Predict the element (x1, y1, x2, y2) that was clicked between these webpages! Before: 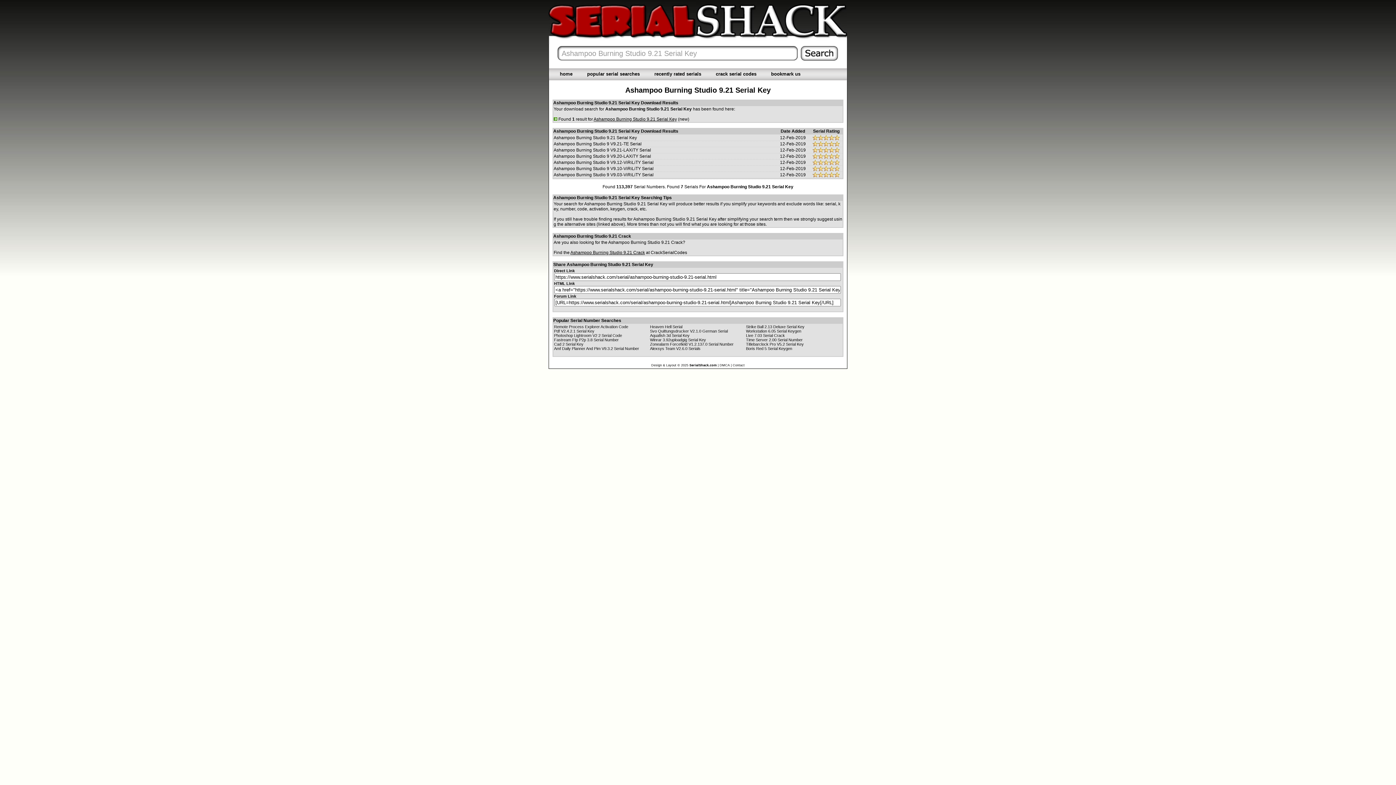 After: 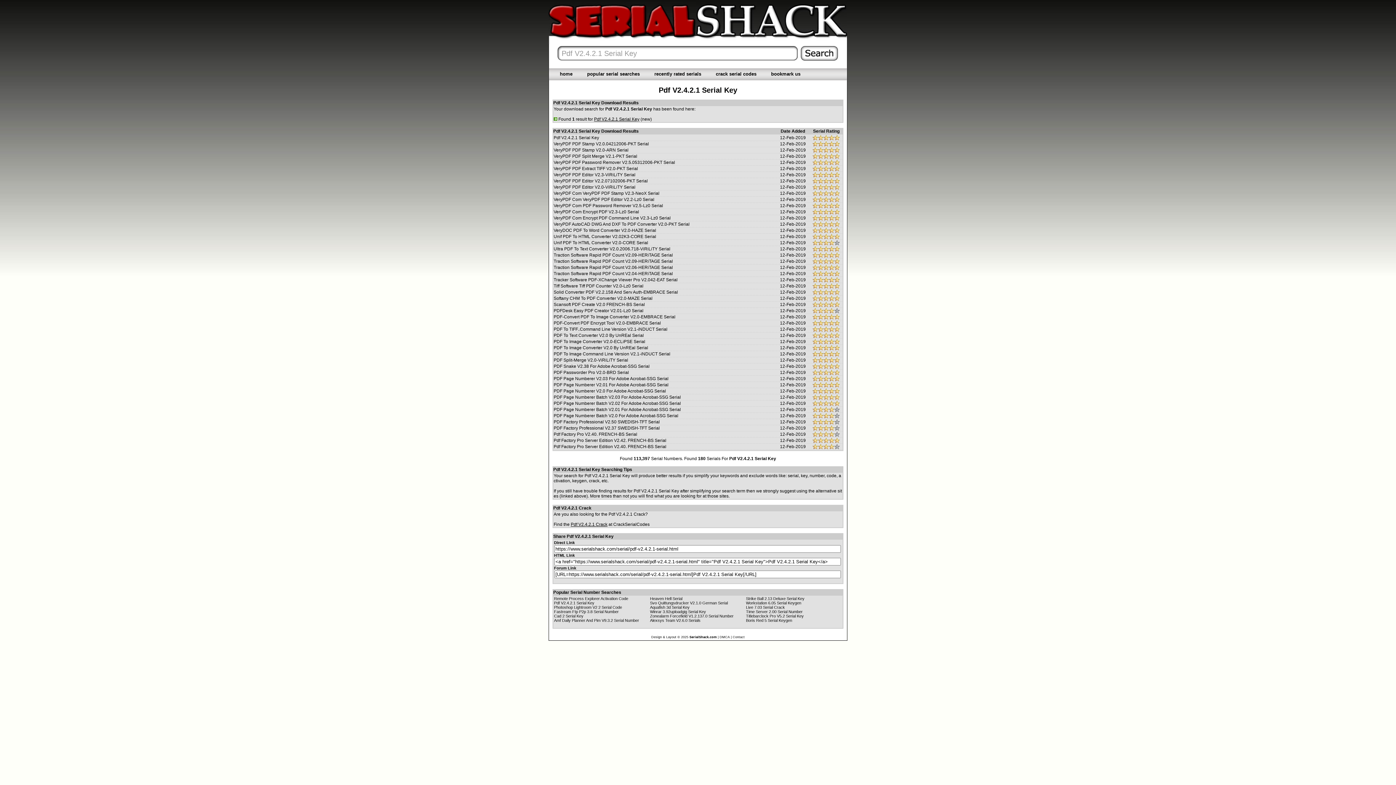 Action: label: Pdf V2.4.2.1 Serial Key bbox: (554, 329, 594, 333)